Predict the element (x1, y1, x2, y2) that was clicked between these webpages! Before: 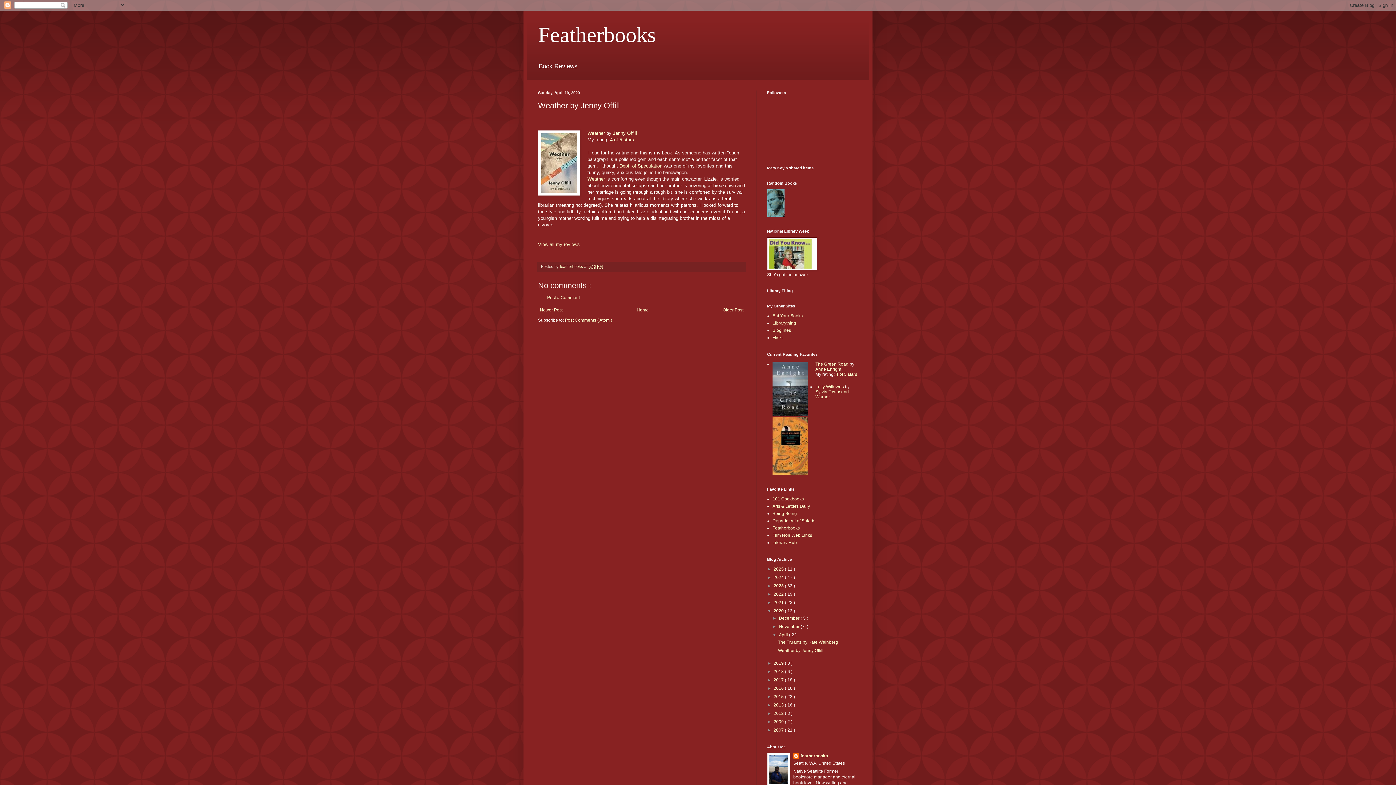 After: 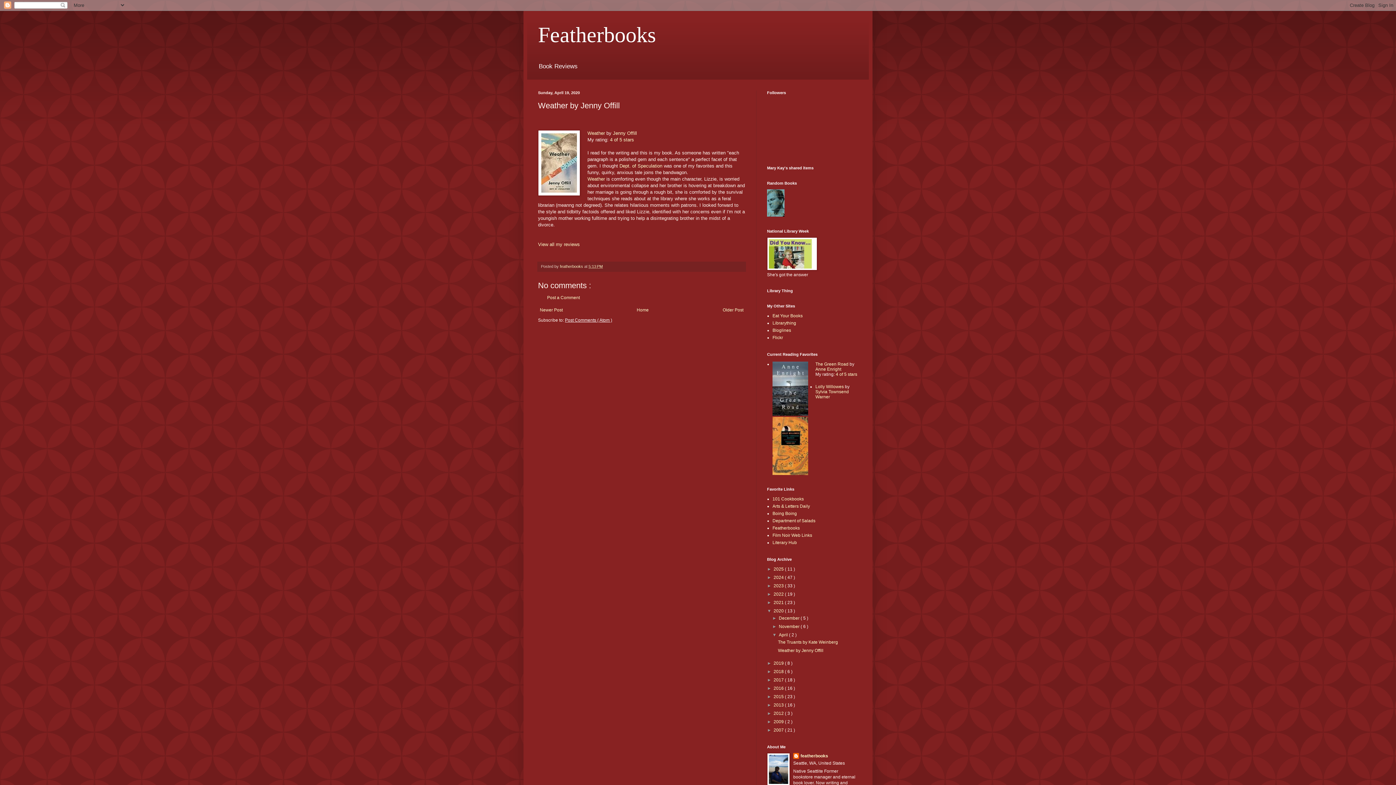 Action: label: Post Comments ( Atom ) bbox: (565, 317, 612, 323)